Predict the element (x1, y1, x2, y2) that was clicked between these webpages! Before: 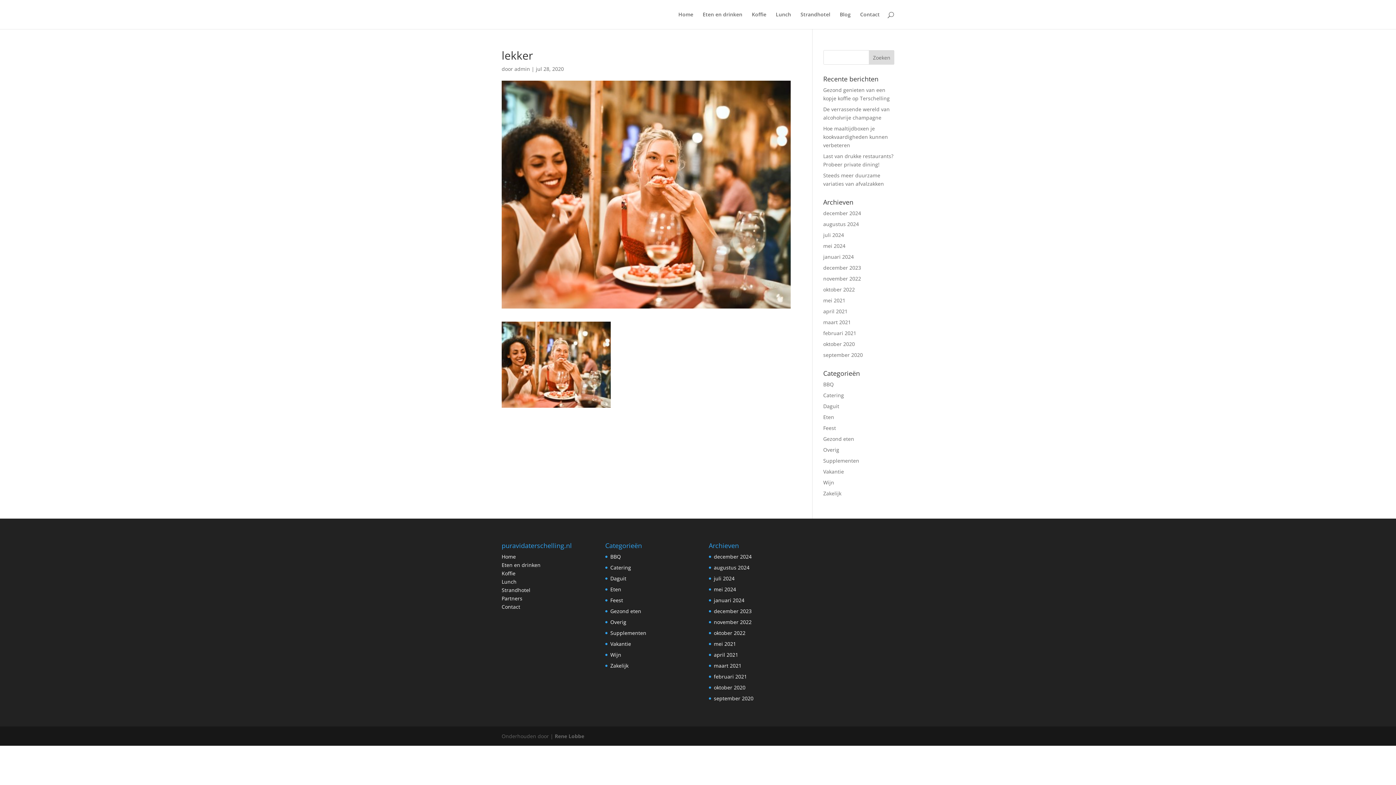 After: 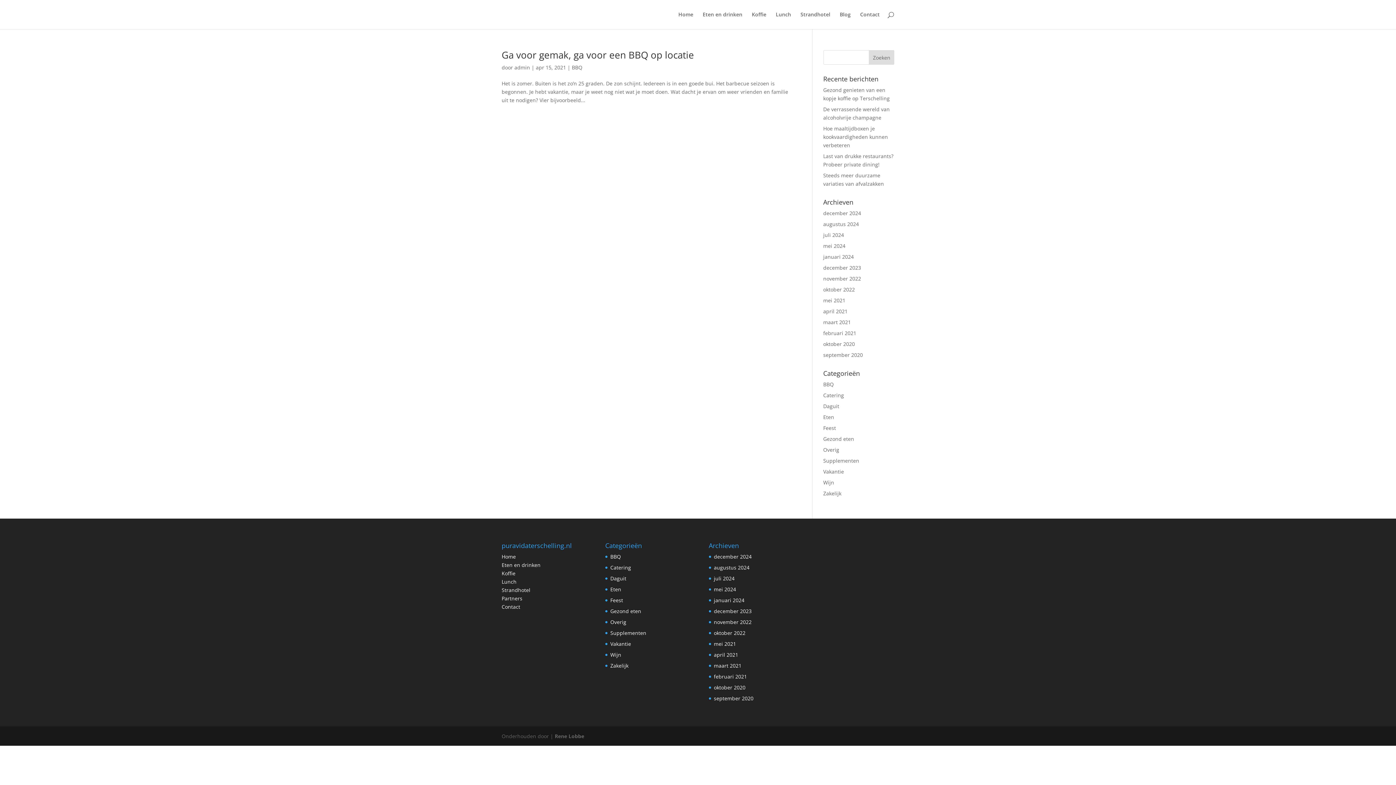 Action: label: BBQ bbox: (610, 553, 621, 560)